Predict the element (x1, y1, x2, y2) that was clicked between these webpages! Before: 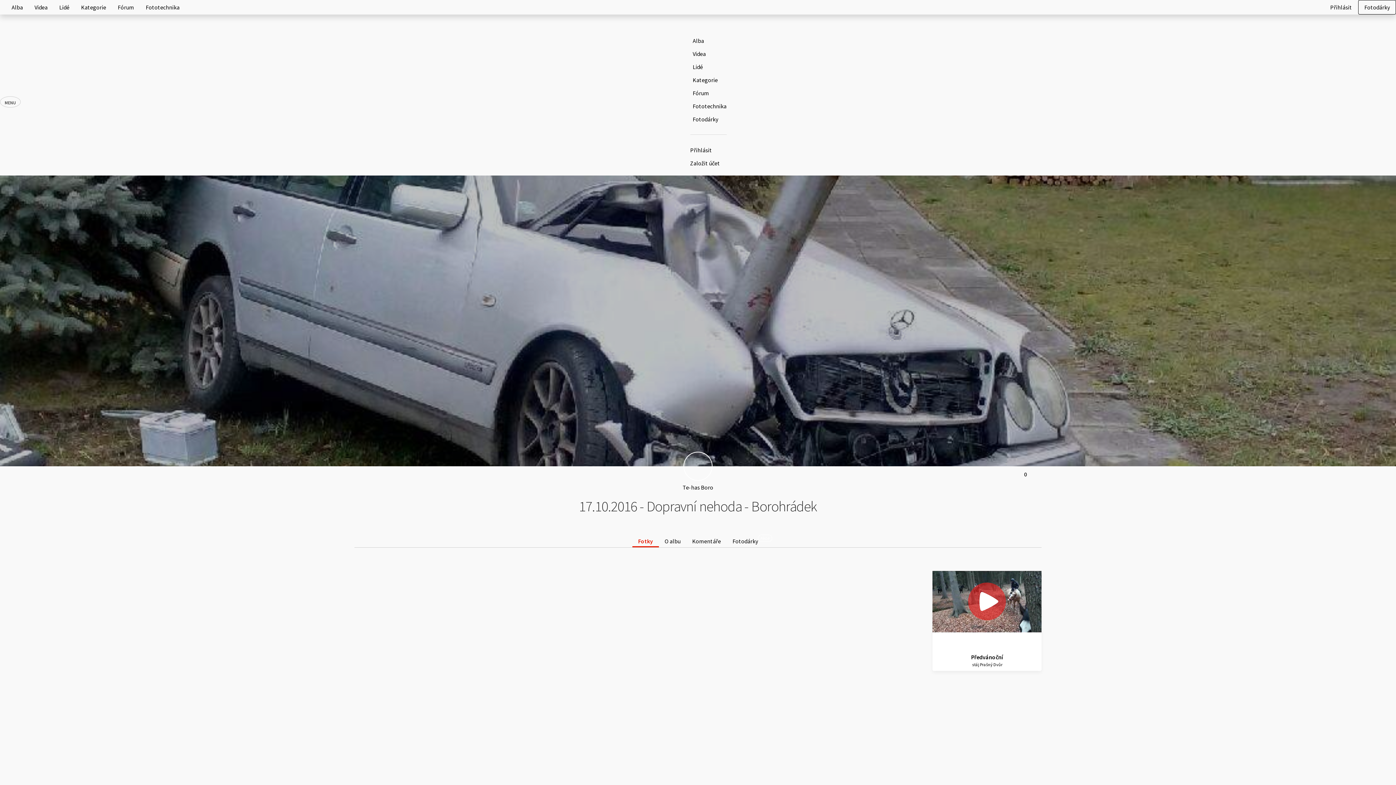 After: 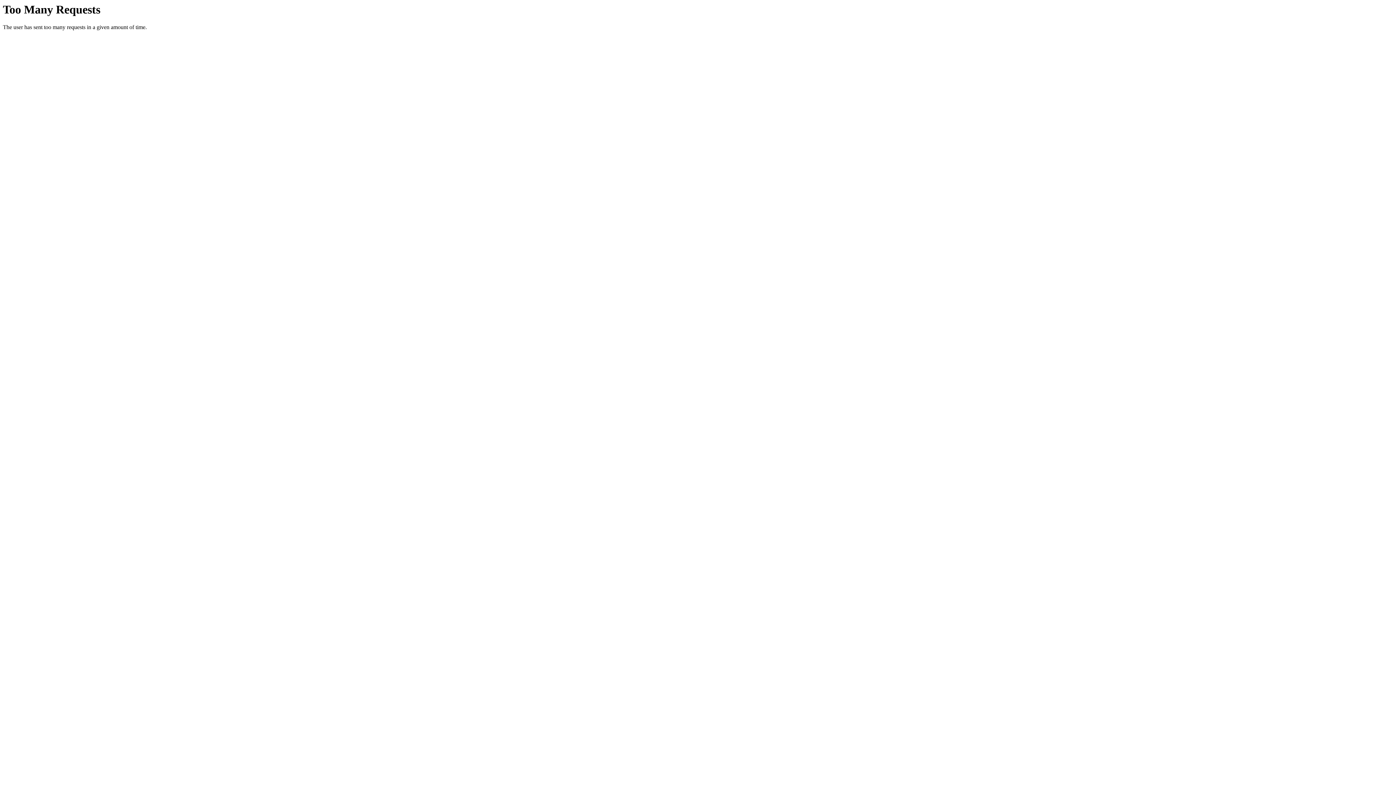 Action: bbox: (59, 3, 69, 10) label: Lidé